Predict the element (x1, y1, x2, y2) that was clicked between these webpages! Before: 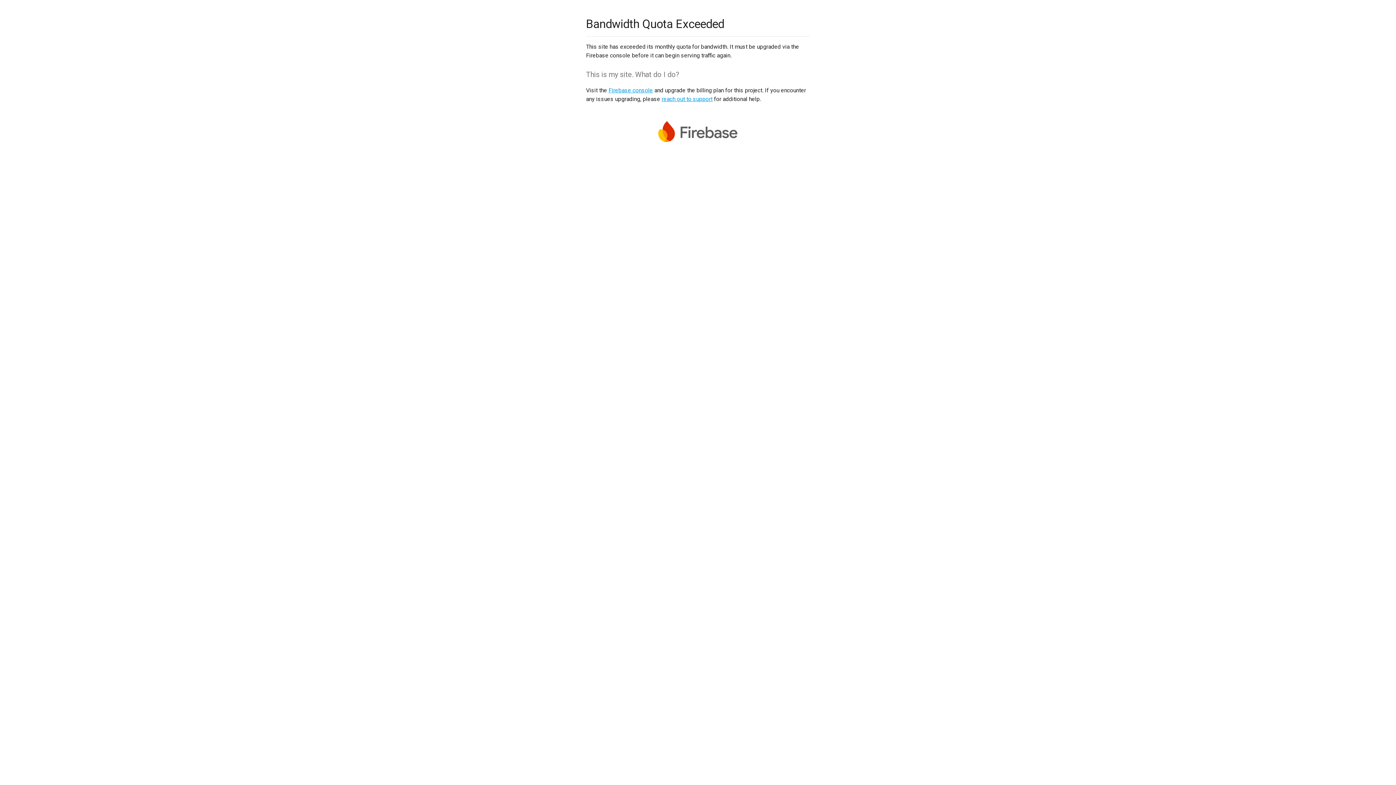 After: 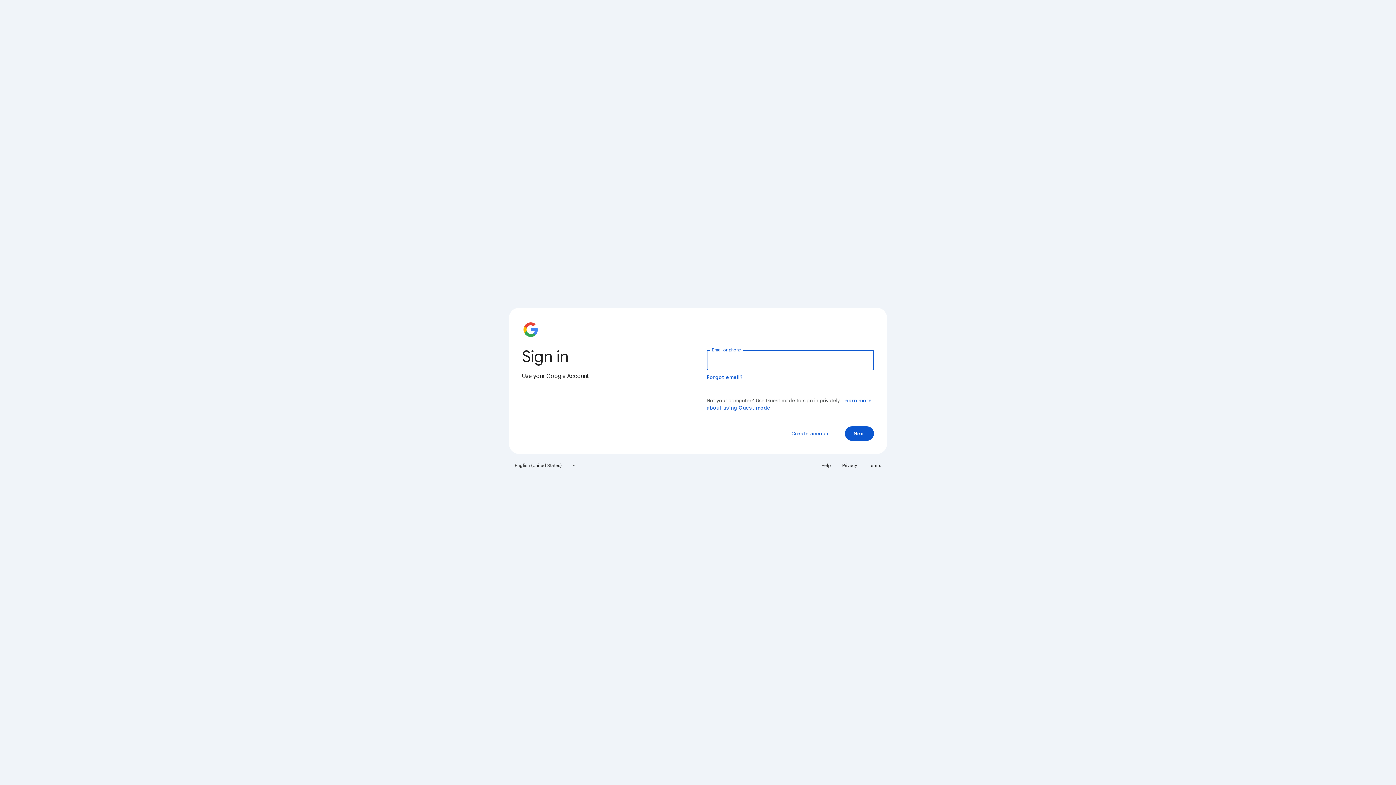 Action: bbox: (608, 86, 653, 93) label: Firebase console